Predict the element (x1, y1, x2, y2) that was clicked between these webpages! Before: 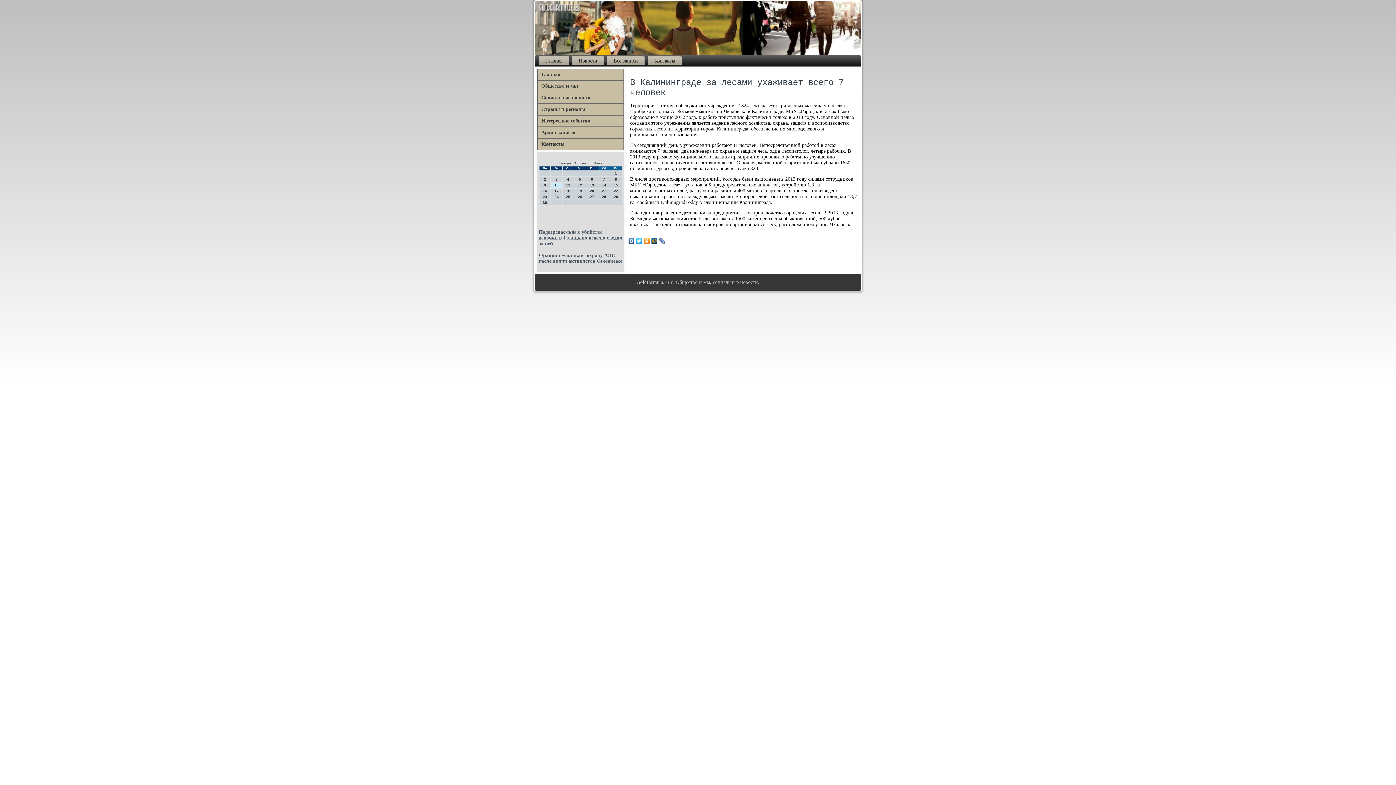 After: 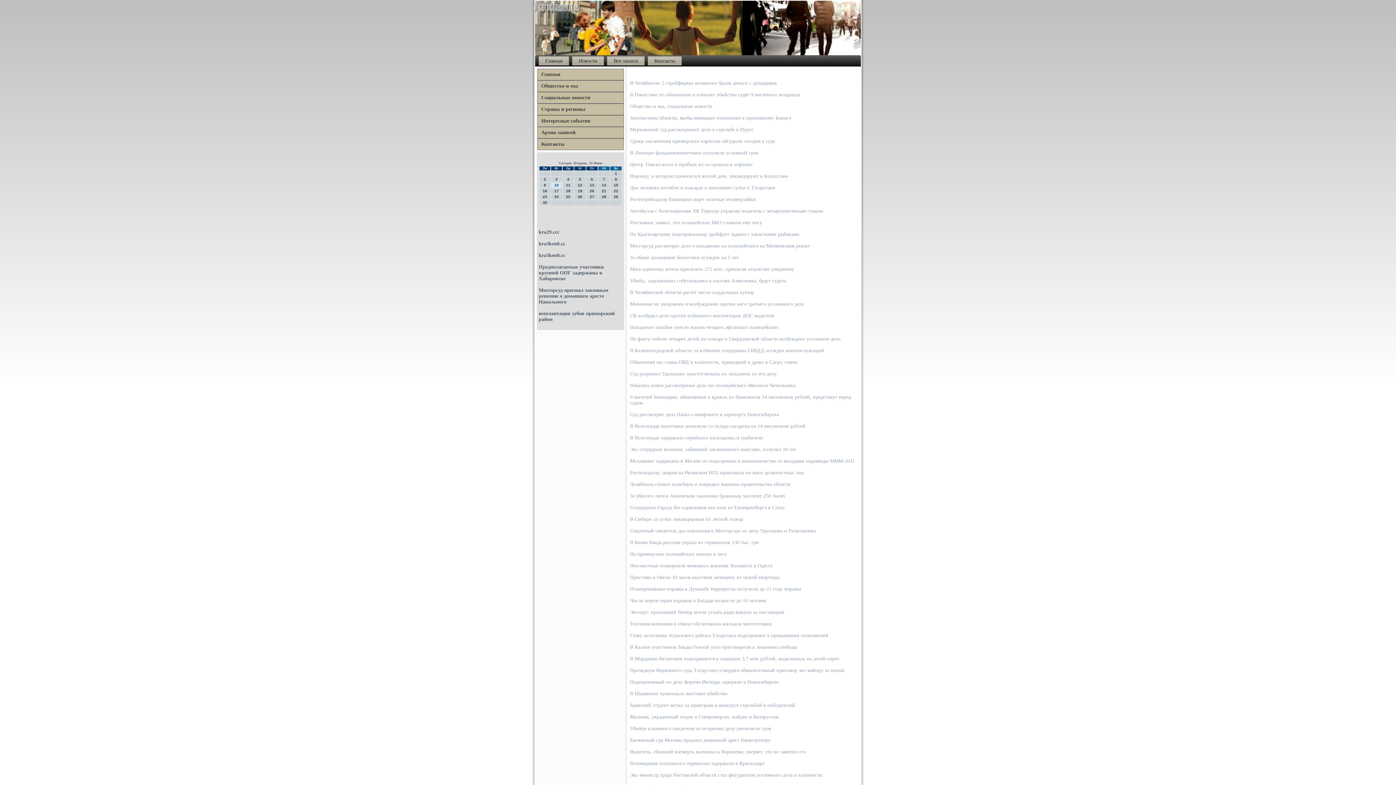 Action: label: Все записи bbox: (607, 56, 644, 65)